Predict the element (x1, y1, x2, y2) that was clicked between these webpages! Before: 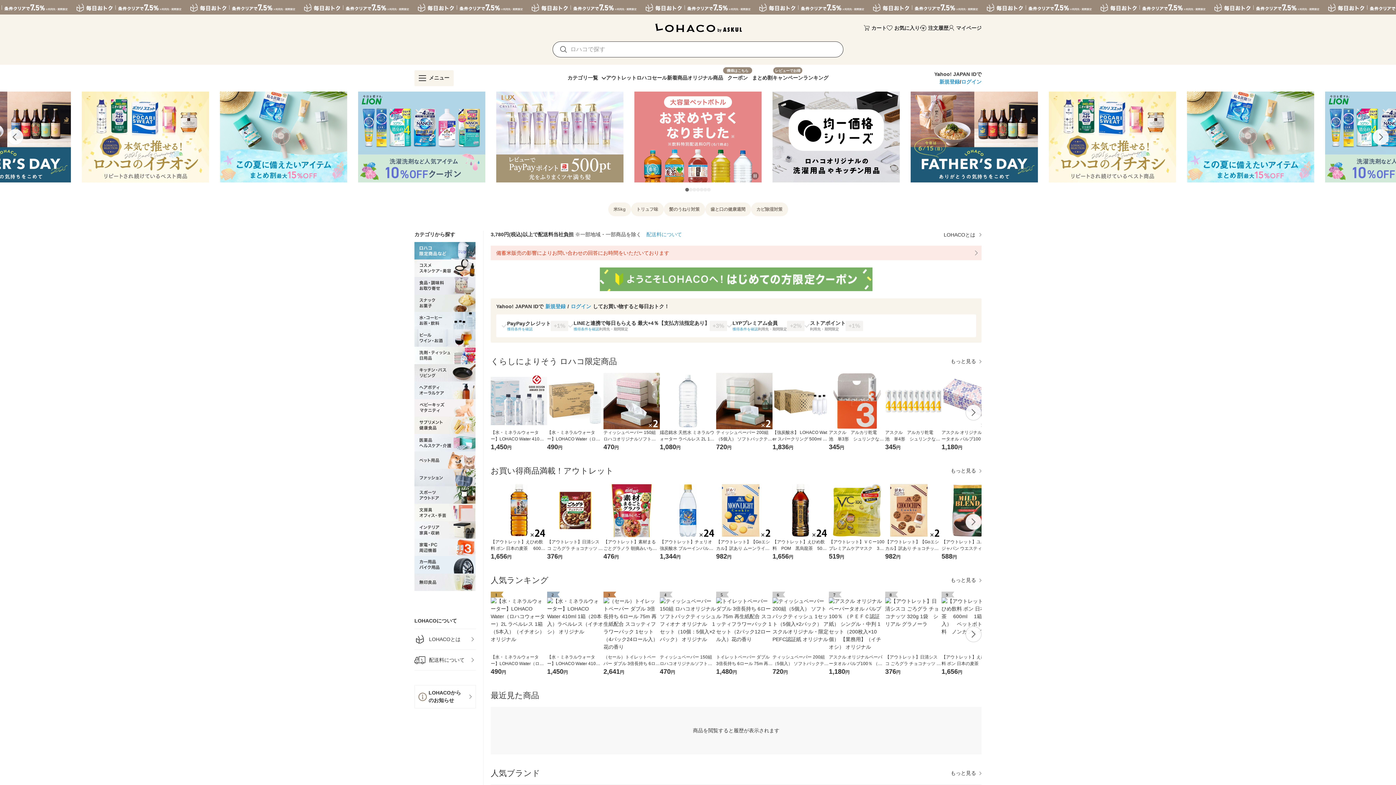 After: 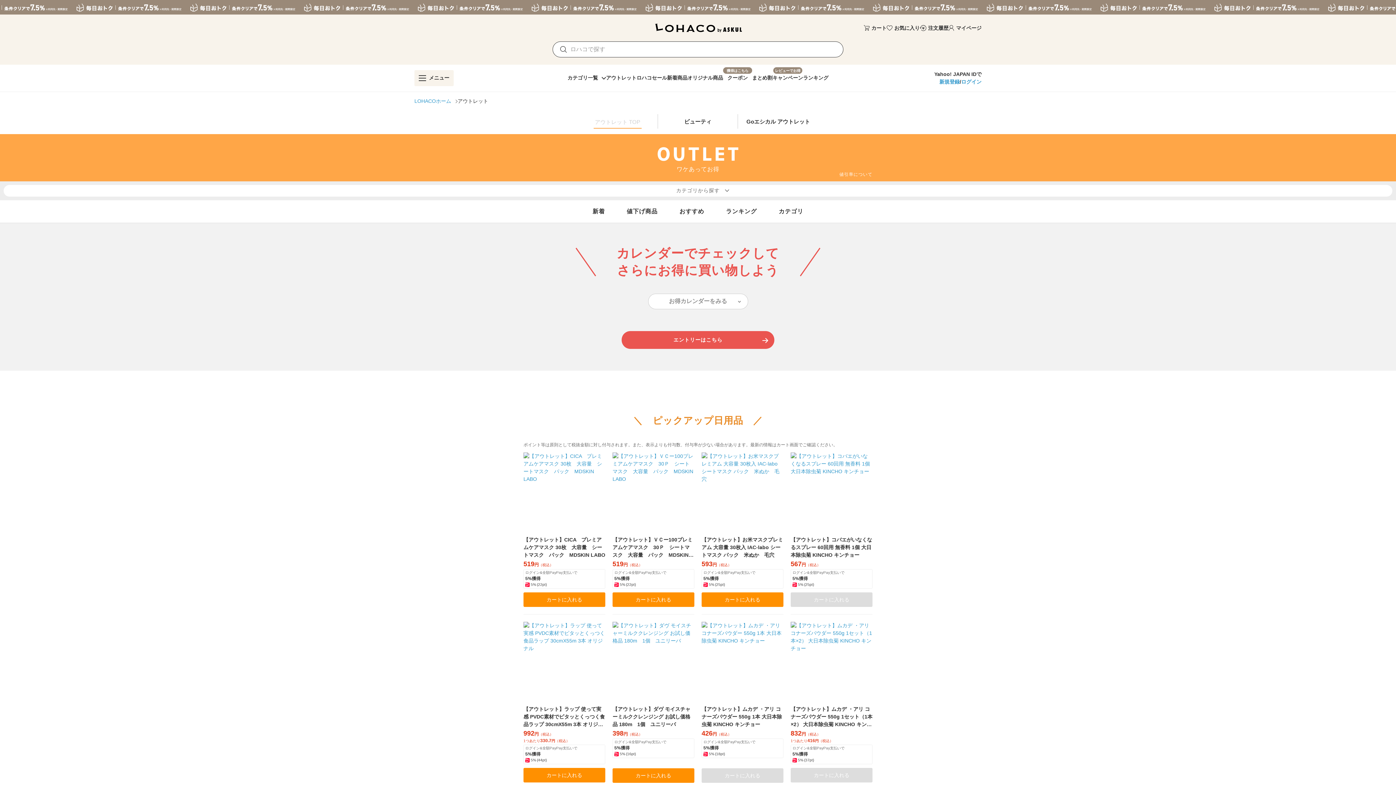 Action: label: もっと見る bbox: (950, 467, 981, 474)